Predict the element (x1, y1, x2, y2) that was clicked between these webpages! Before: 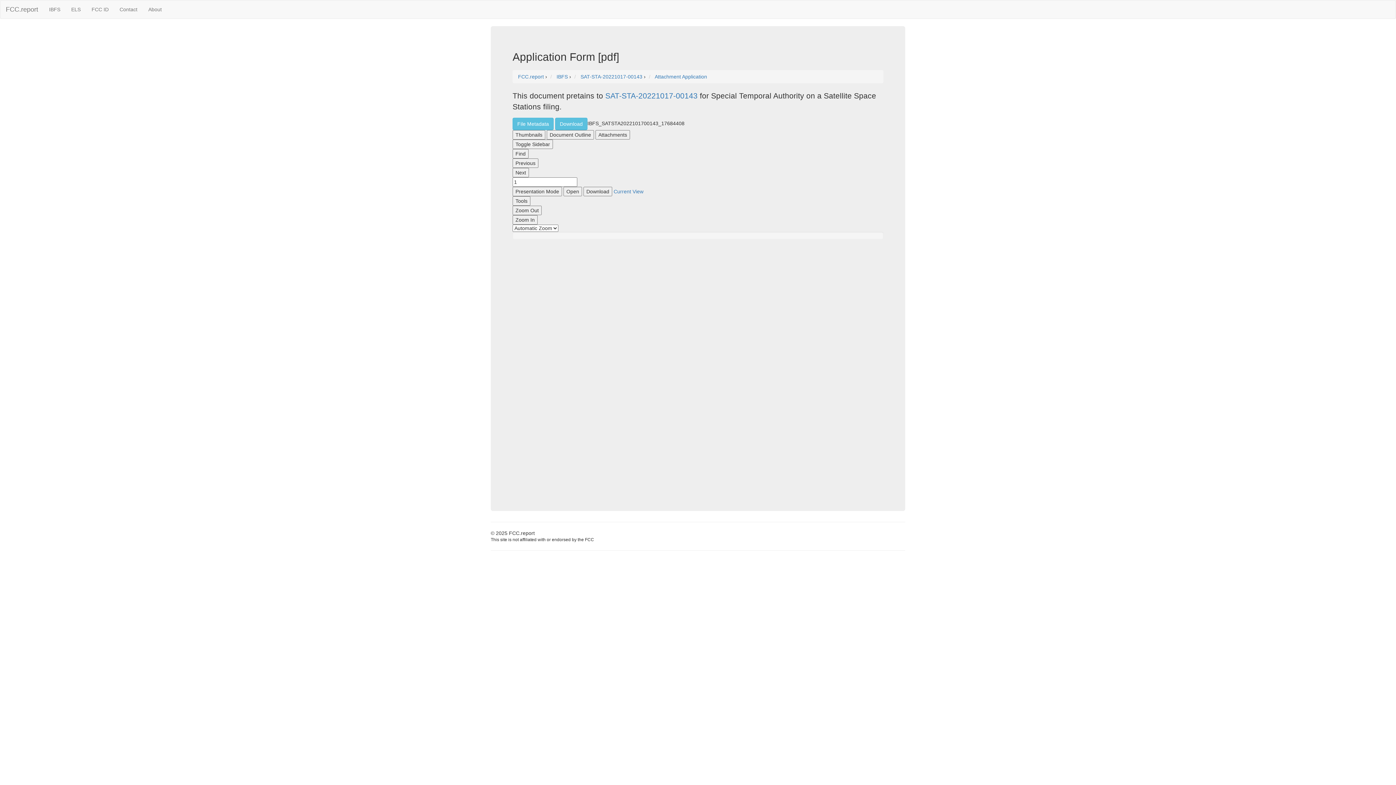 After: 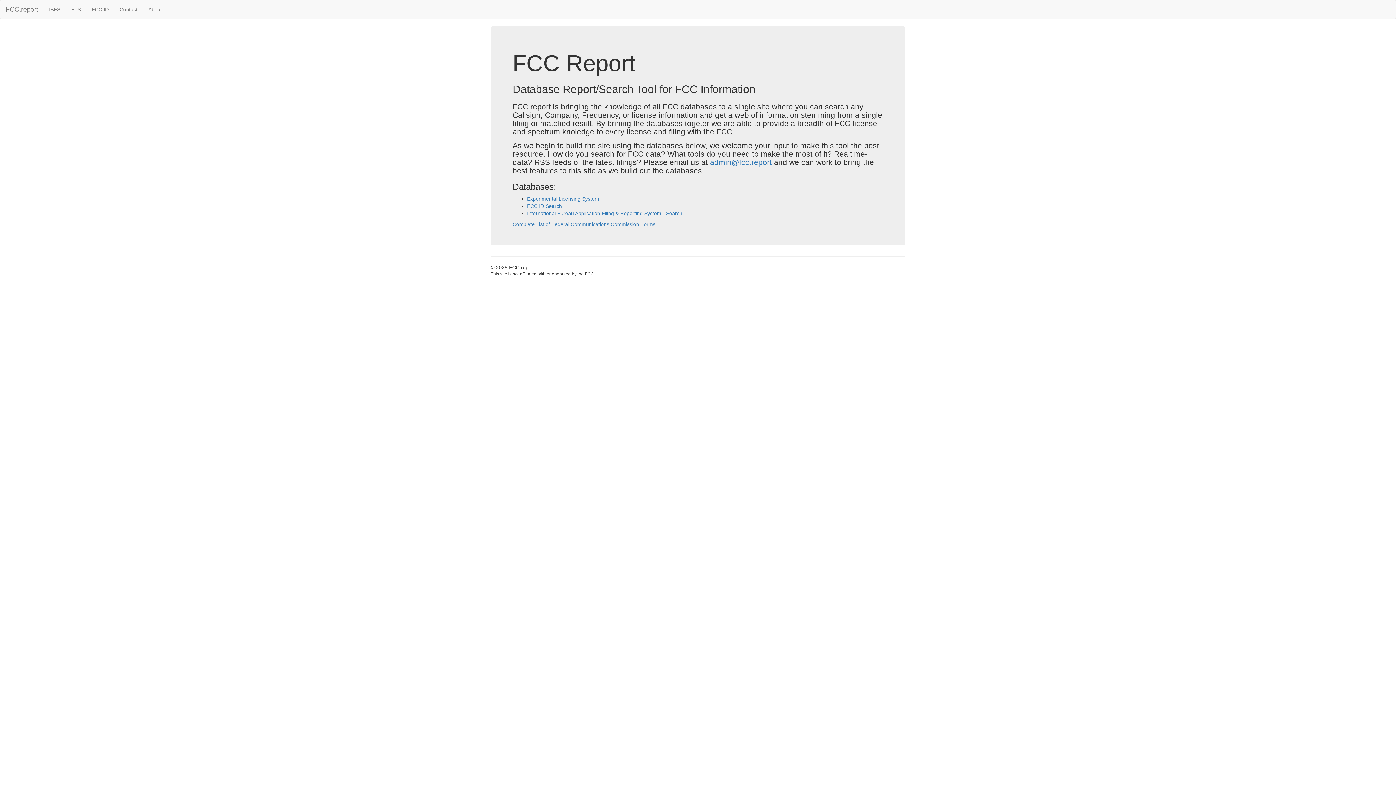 Action: label: FCC.report bbox: (518, 73, 544, 79)